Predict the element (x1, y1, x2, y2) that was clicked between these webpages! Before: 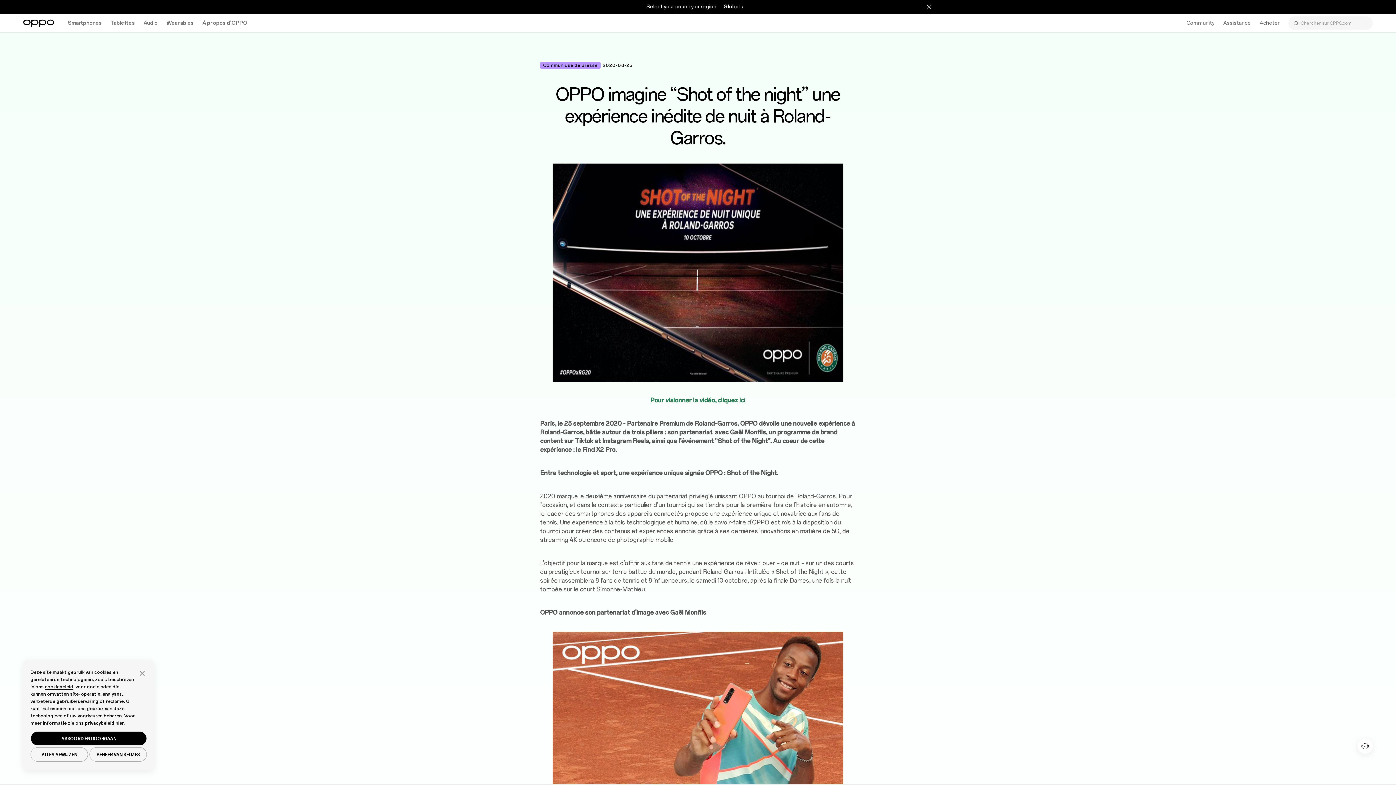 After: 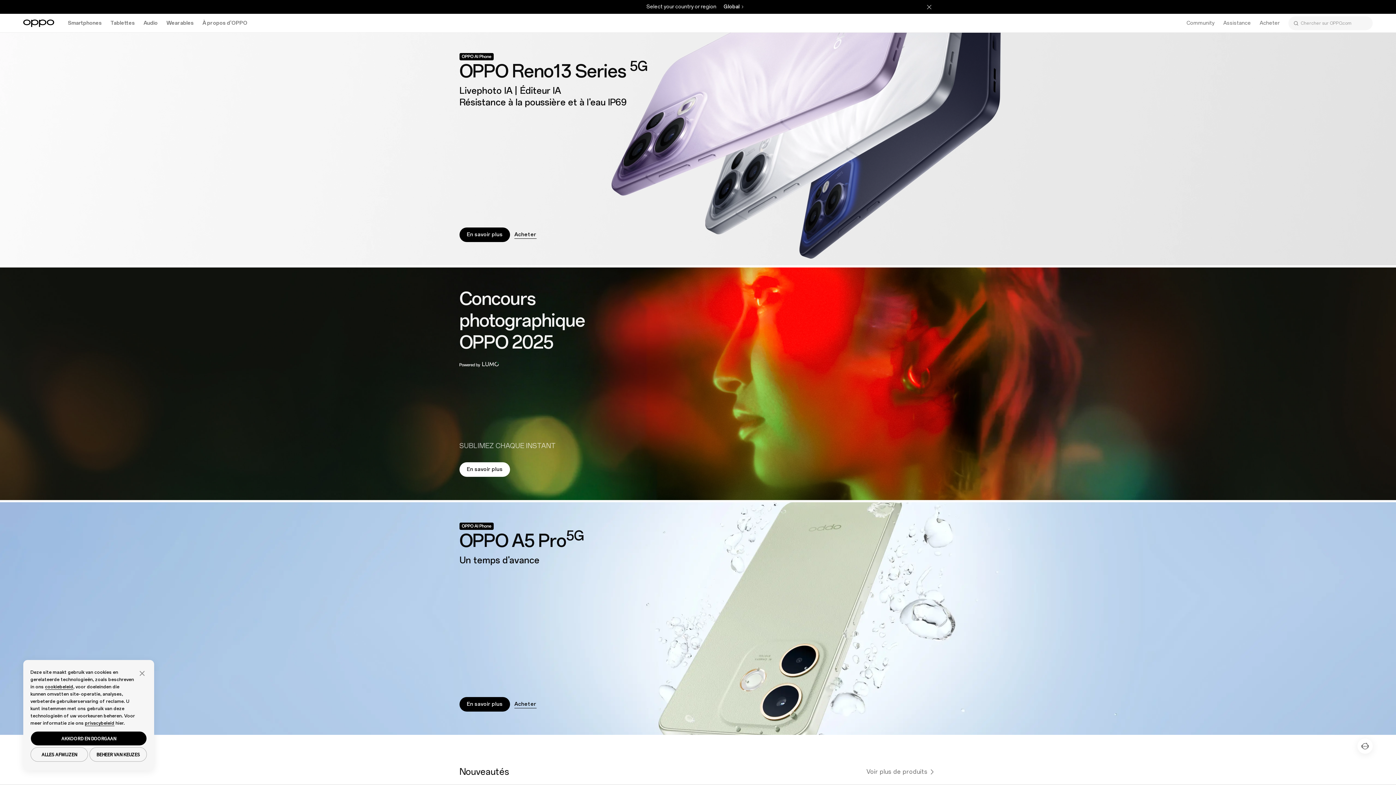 Action: bbox: (23, 19, 54, 27)